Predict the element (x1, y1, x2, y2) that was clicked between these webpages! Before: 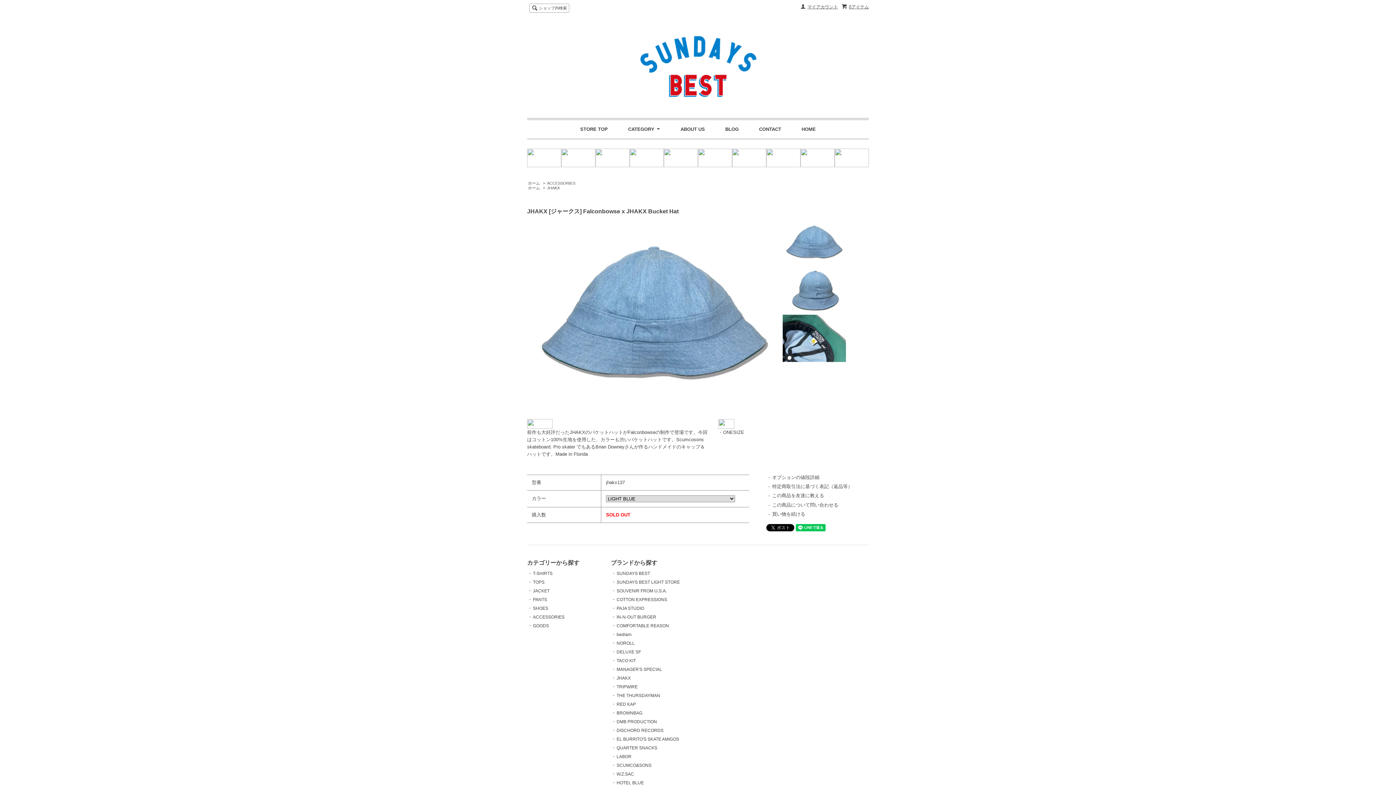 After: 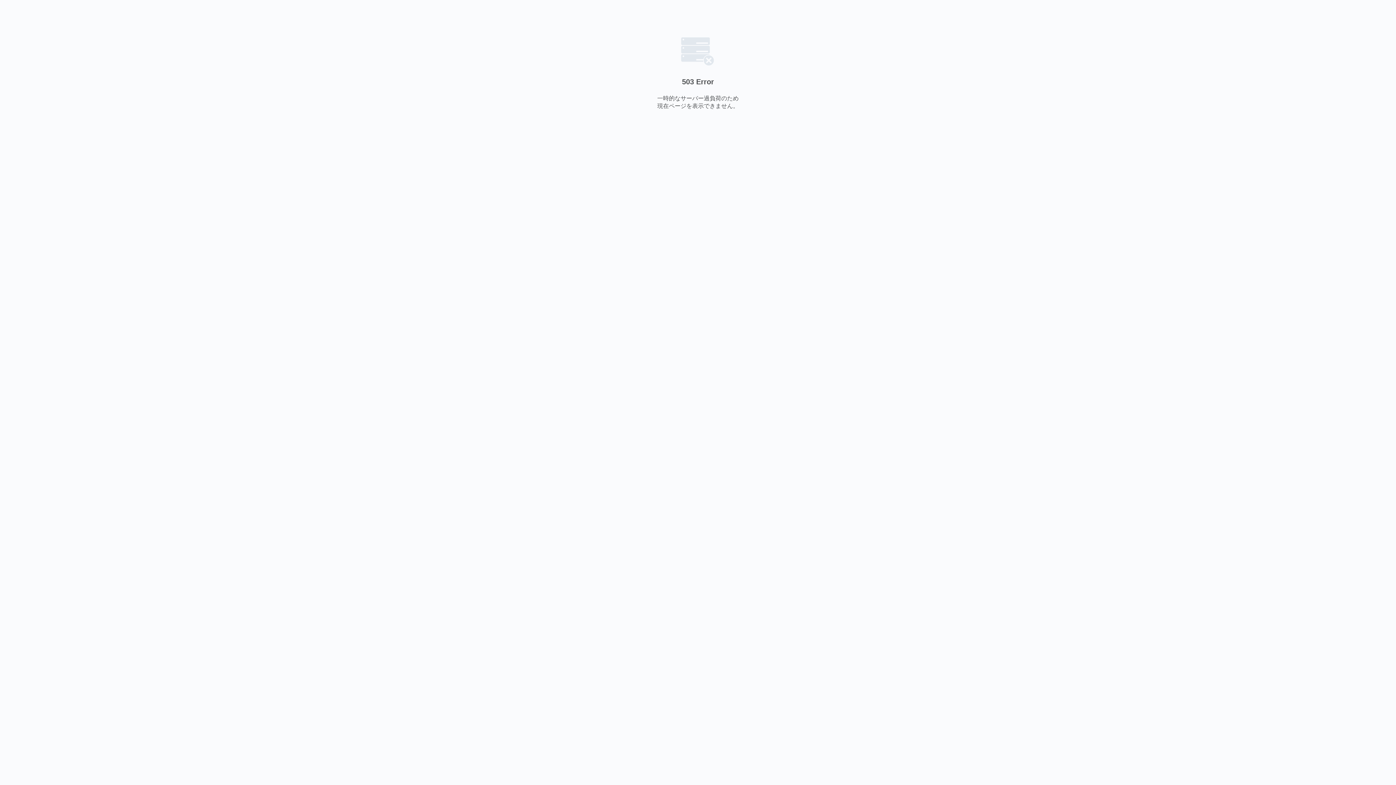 Action: label: HOME bbox: (801, 126, 816, 131)